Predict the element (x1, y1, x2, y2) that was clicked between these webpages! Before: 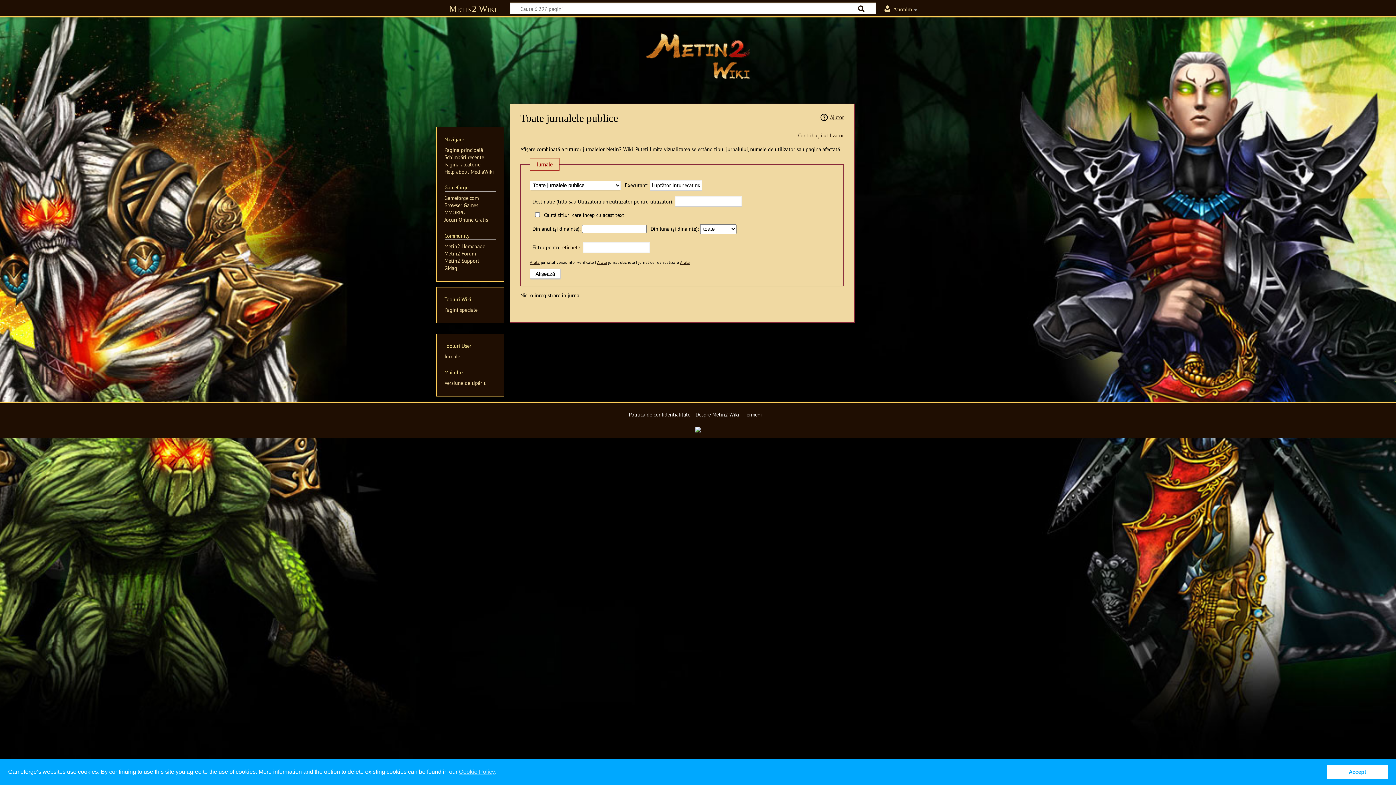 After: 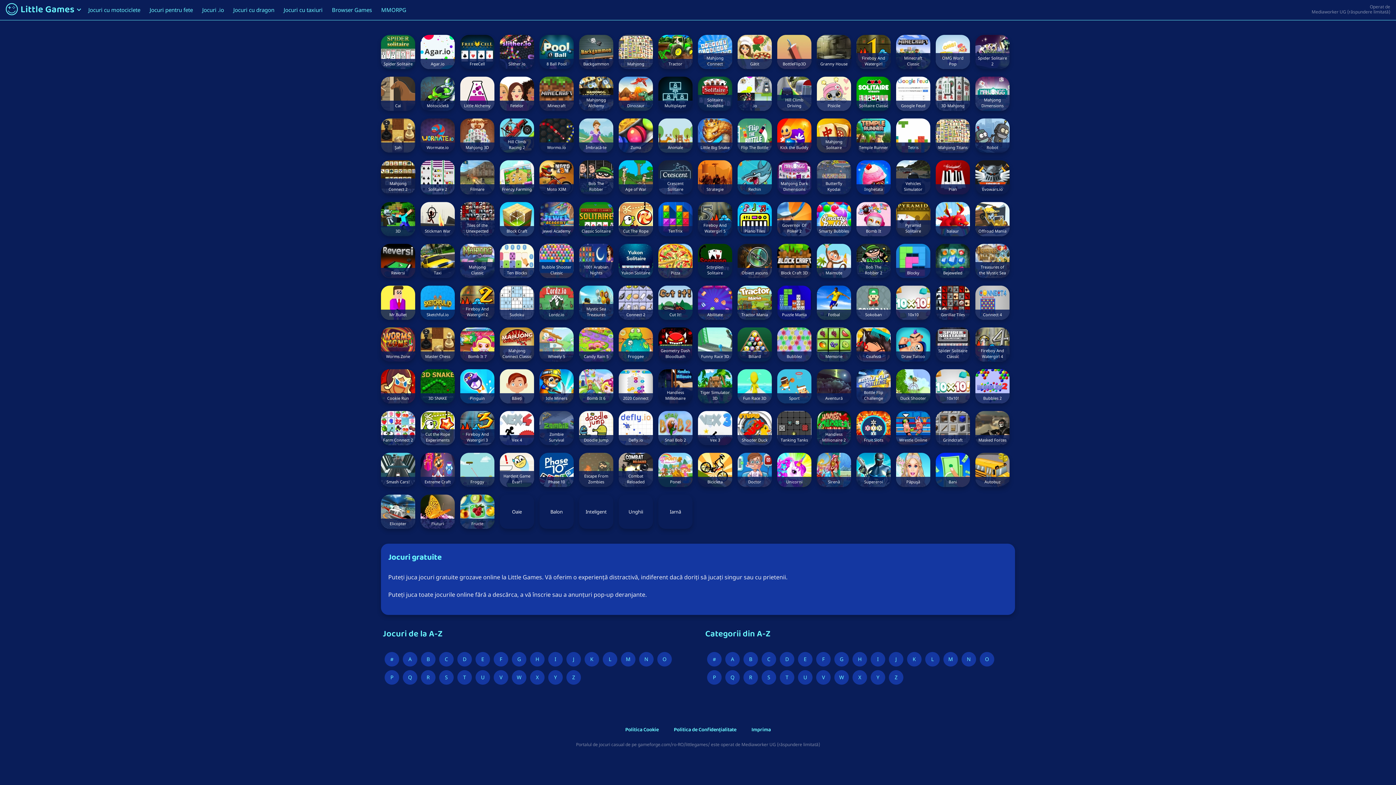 Action: bbox: (444, 216, 488, 223) label: Jocuri Online Gratis